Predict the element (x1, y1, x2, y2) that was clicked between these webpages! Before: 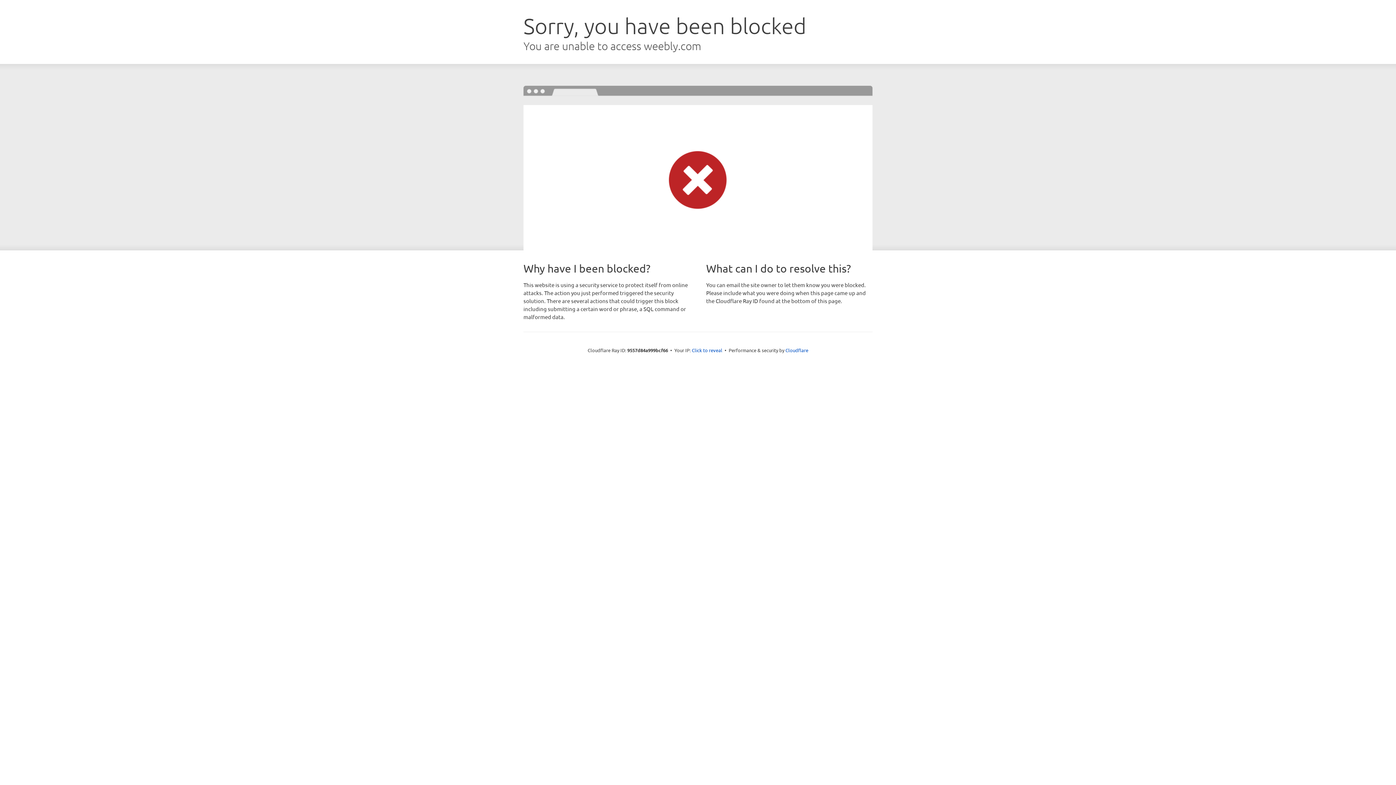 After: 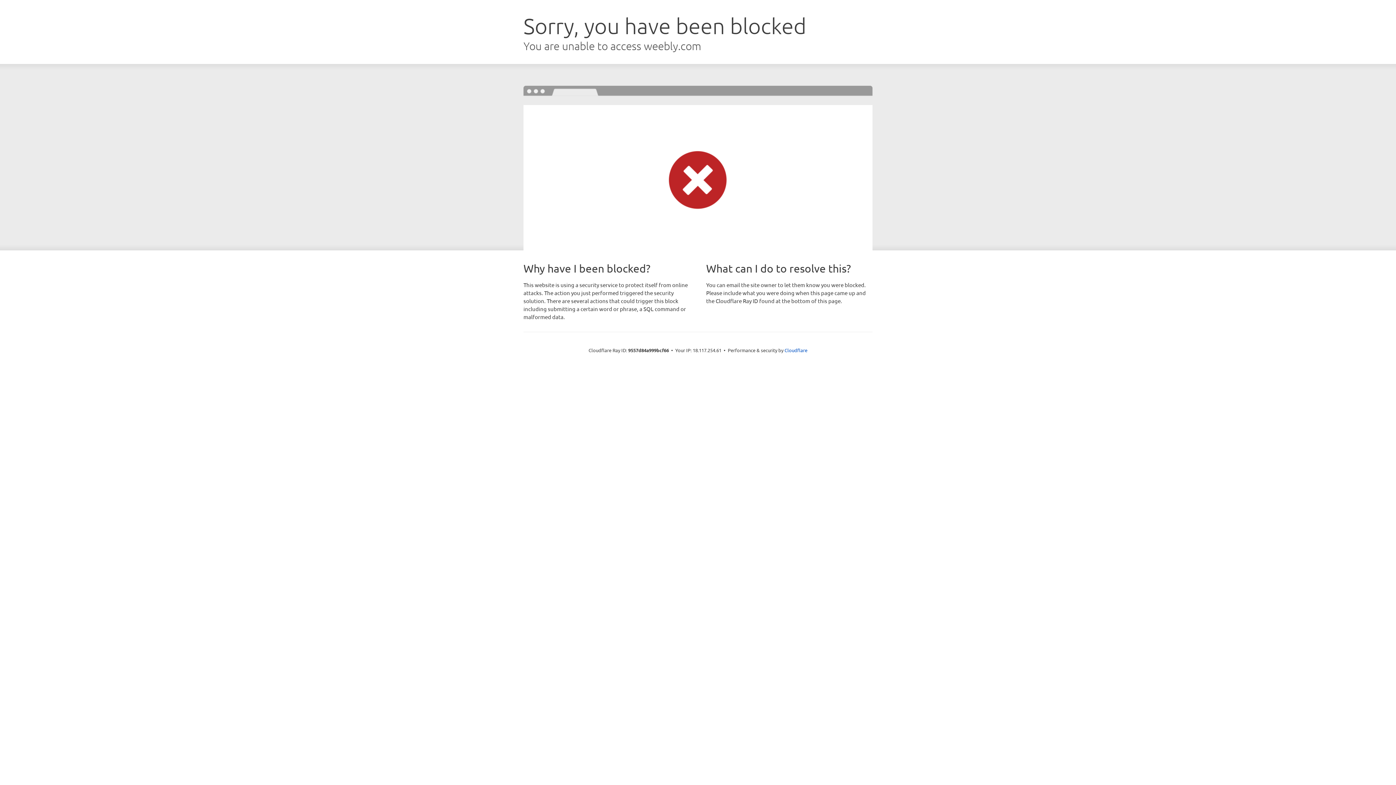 Action: label: Click to reveal bbox: (692, 346, 722, 353)